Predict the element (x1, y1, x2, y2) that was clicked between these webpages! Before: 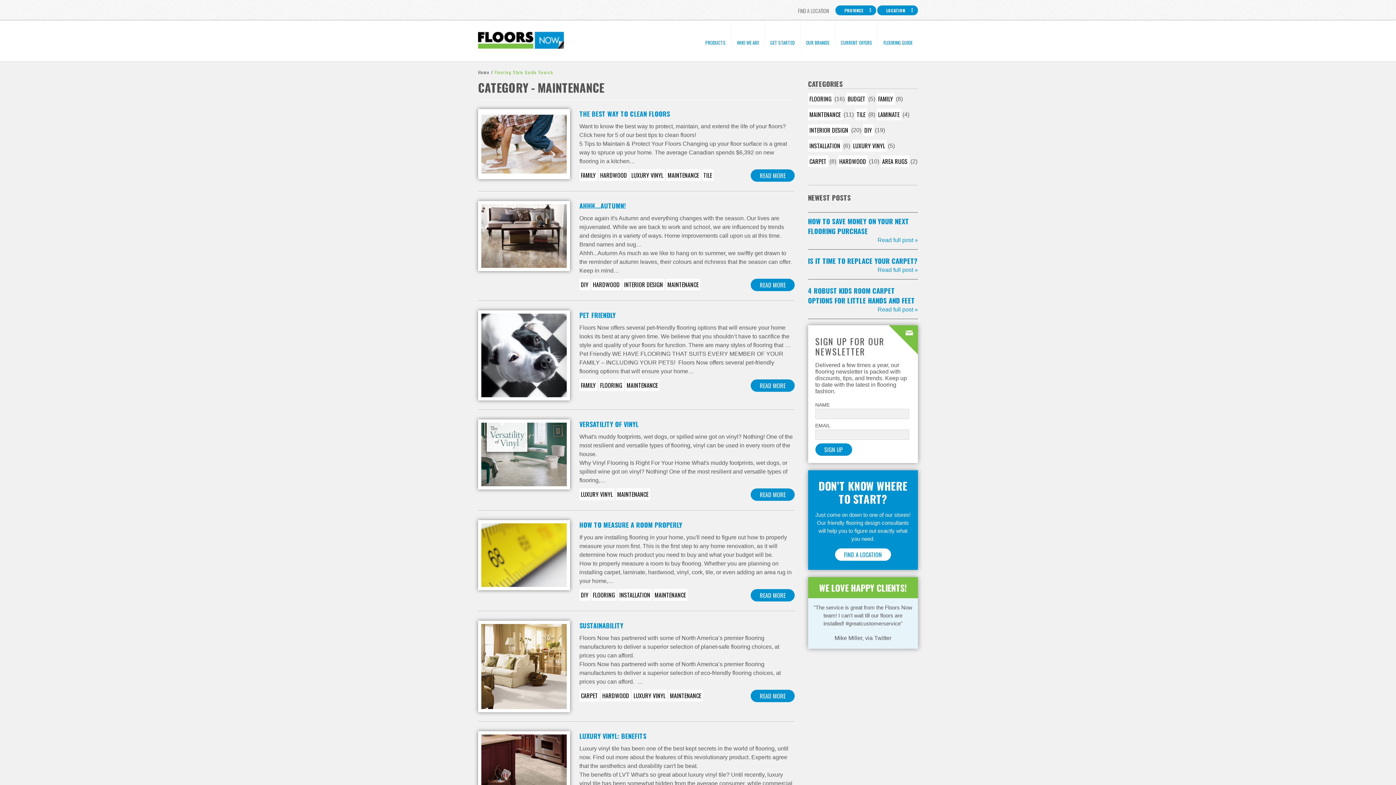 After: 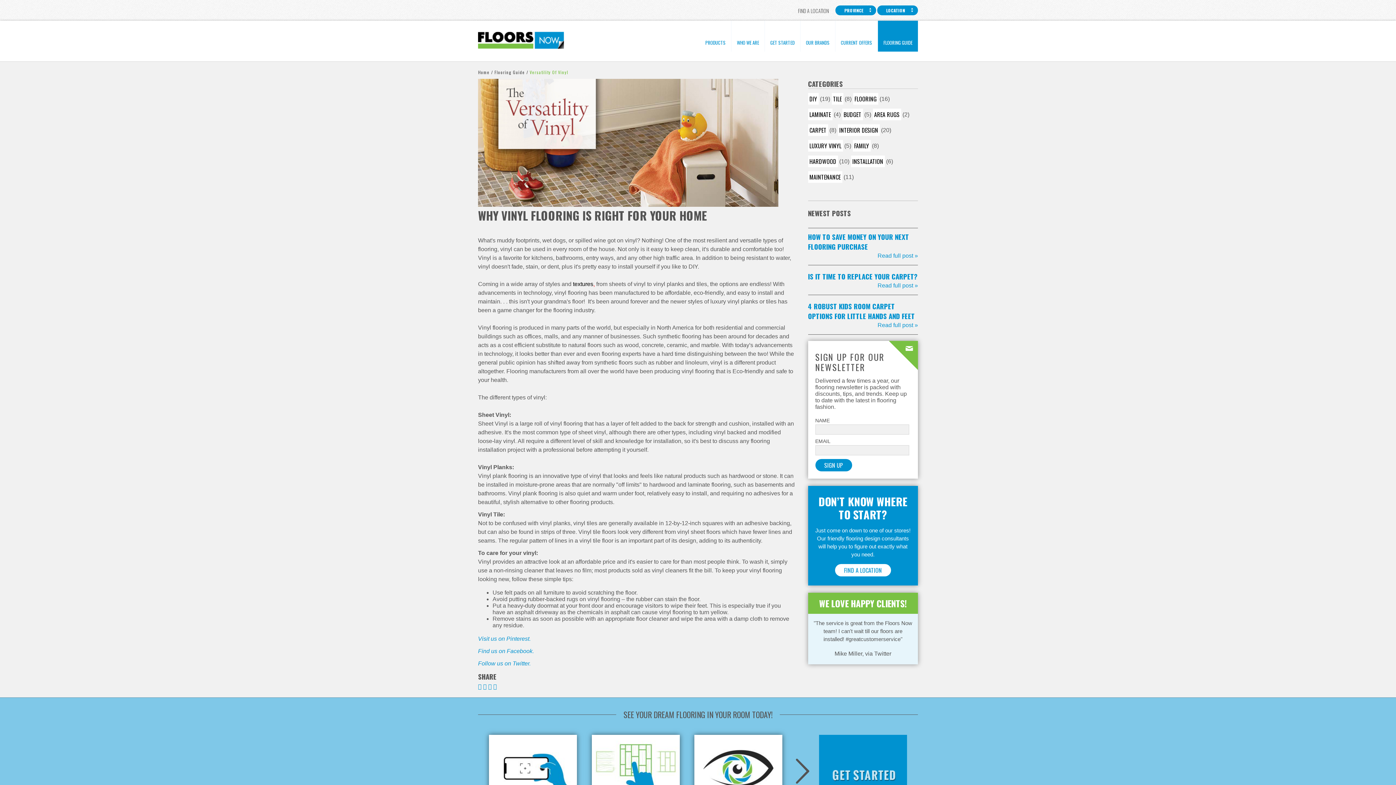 Action: bbox: (478, 451, 570, 457)